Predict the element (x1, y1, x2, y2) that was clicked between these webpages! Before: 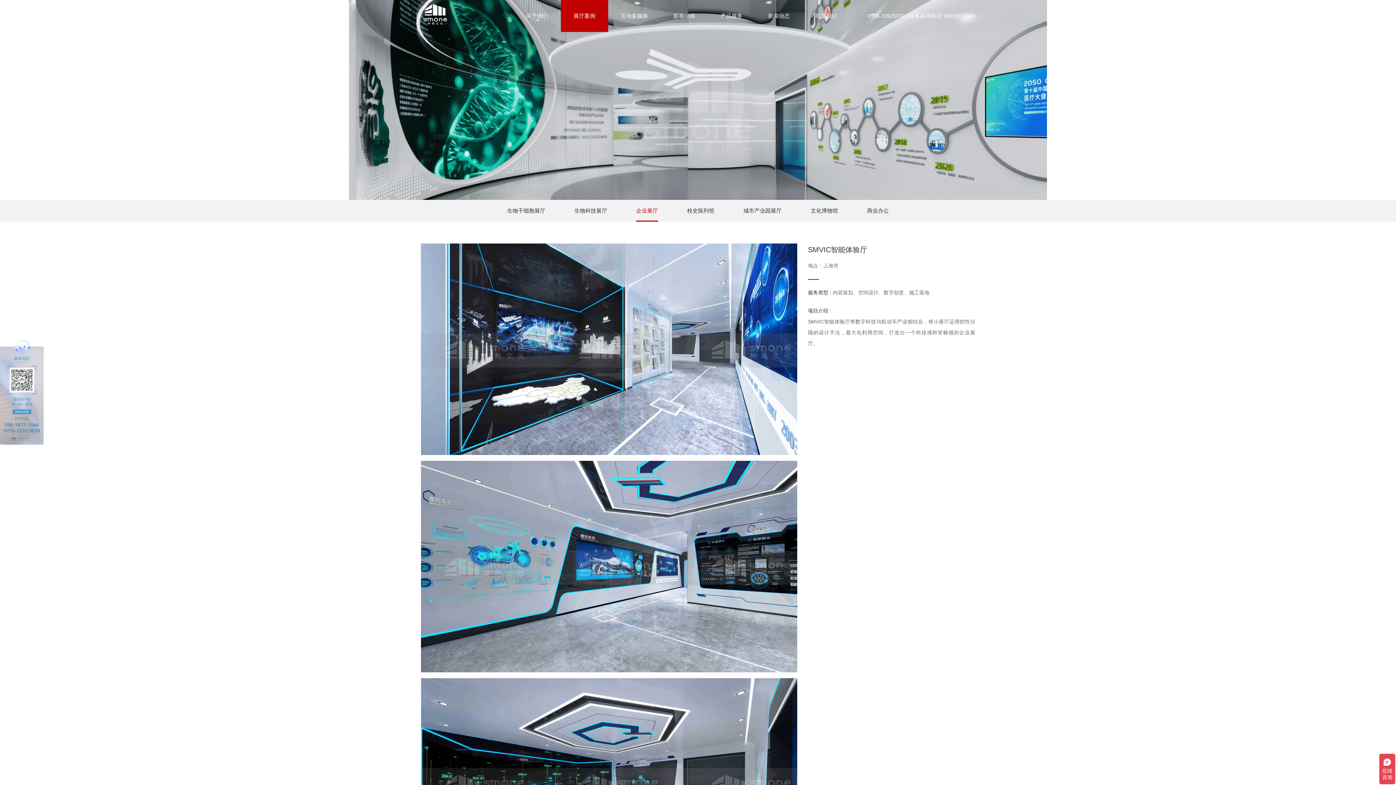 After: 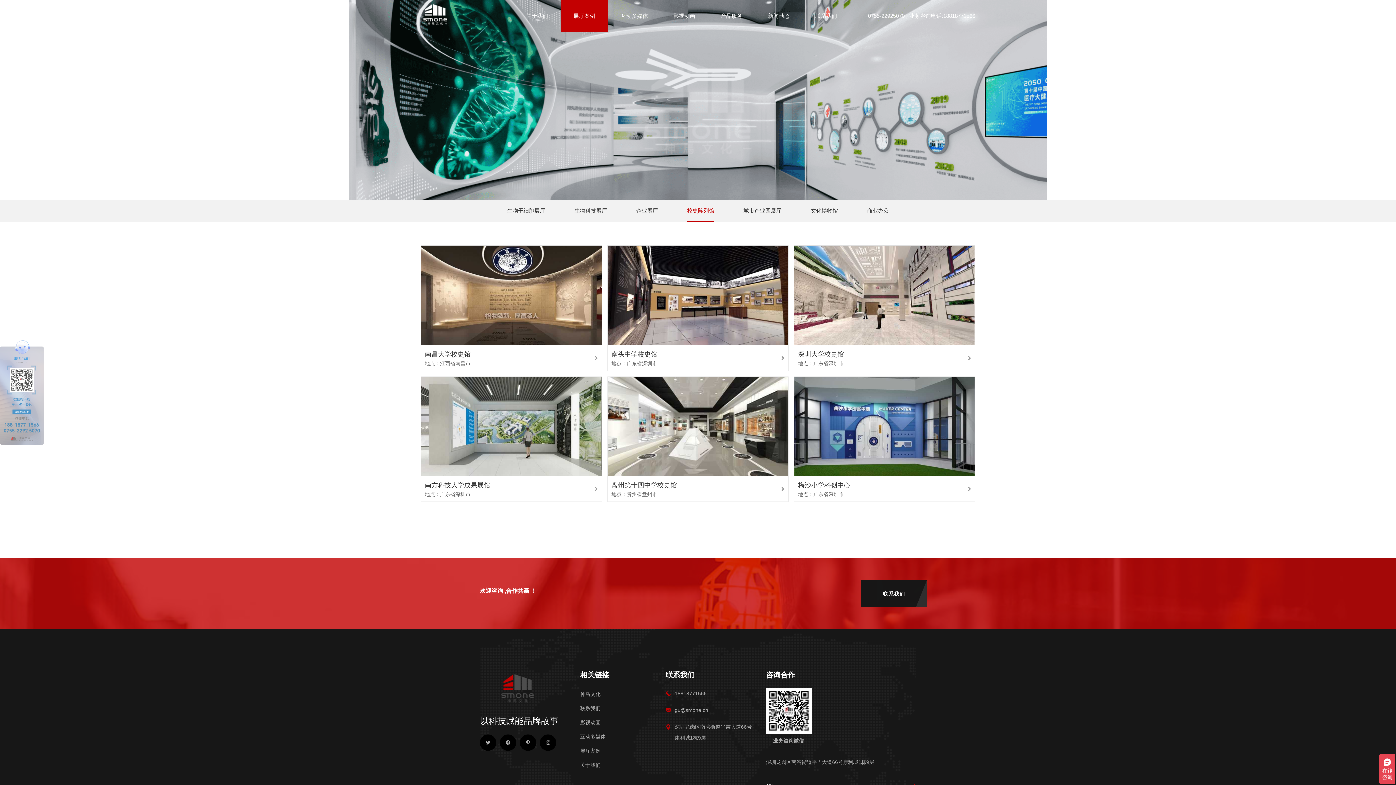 Action: bbox: (672, 207, 729, 213) label: 校史陈列馆